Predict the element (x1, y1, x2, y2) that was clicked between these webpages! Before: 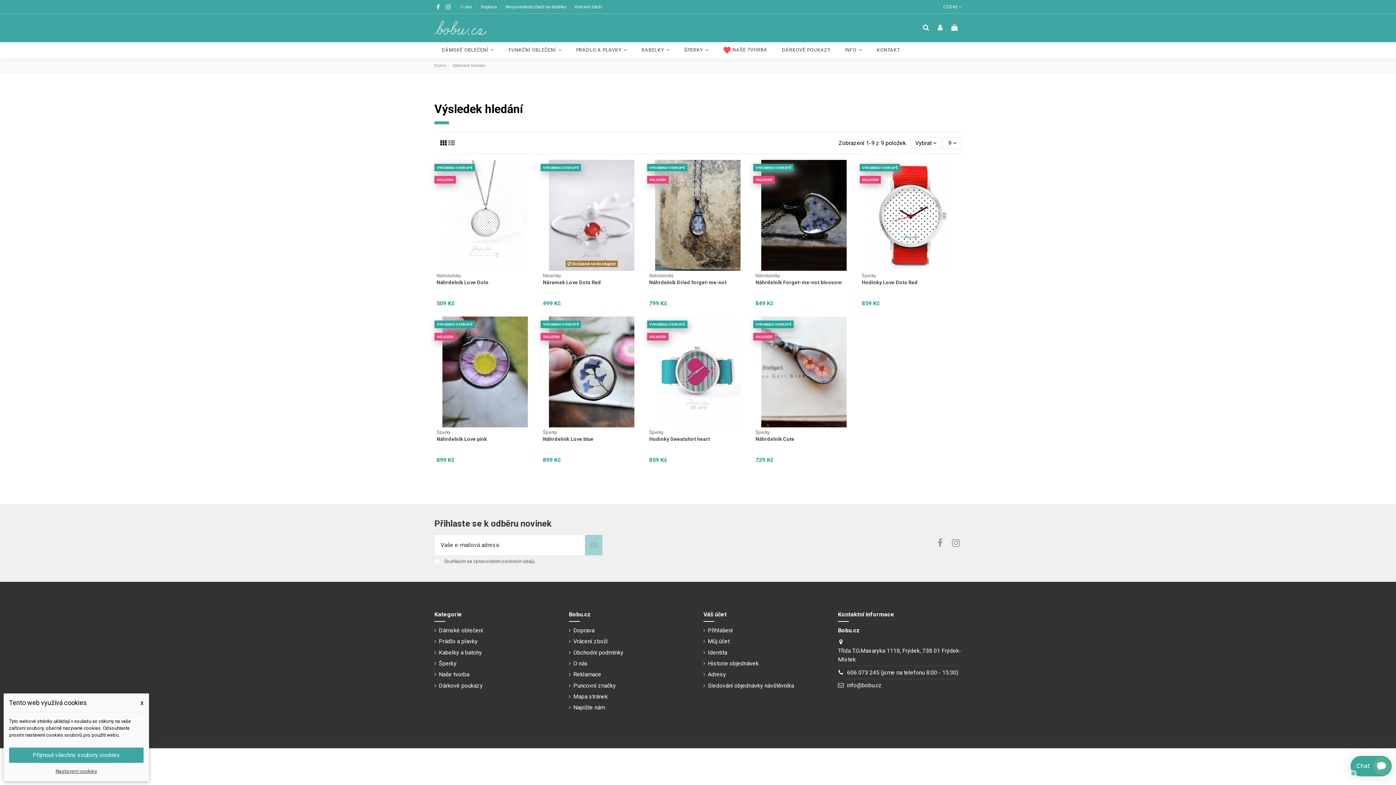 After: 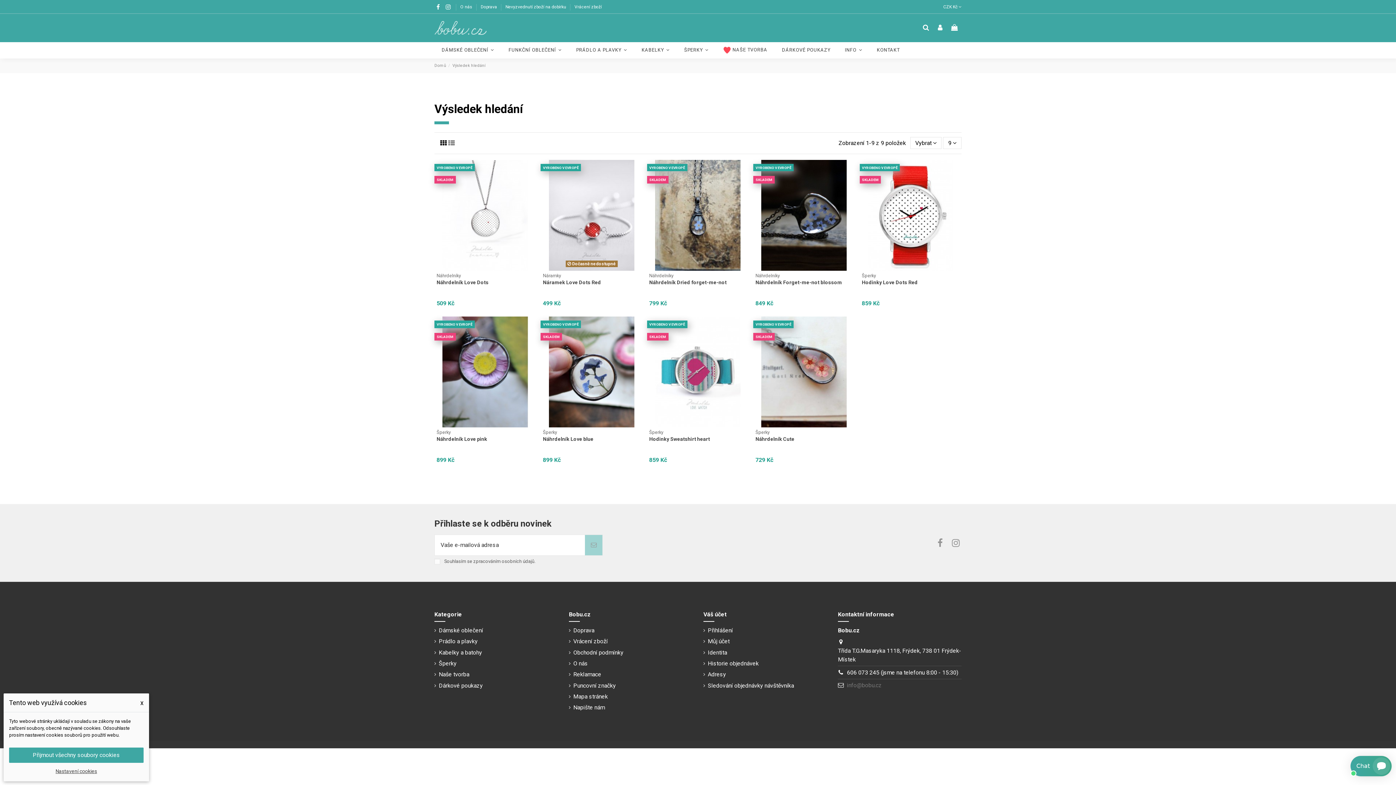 Action: label: info@bobu.cz bbox: (847, 682, 882, 689)